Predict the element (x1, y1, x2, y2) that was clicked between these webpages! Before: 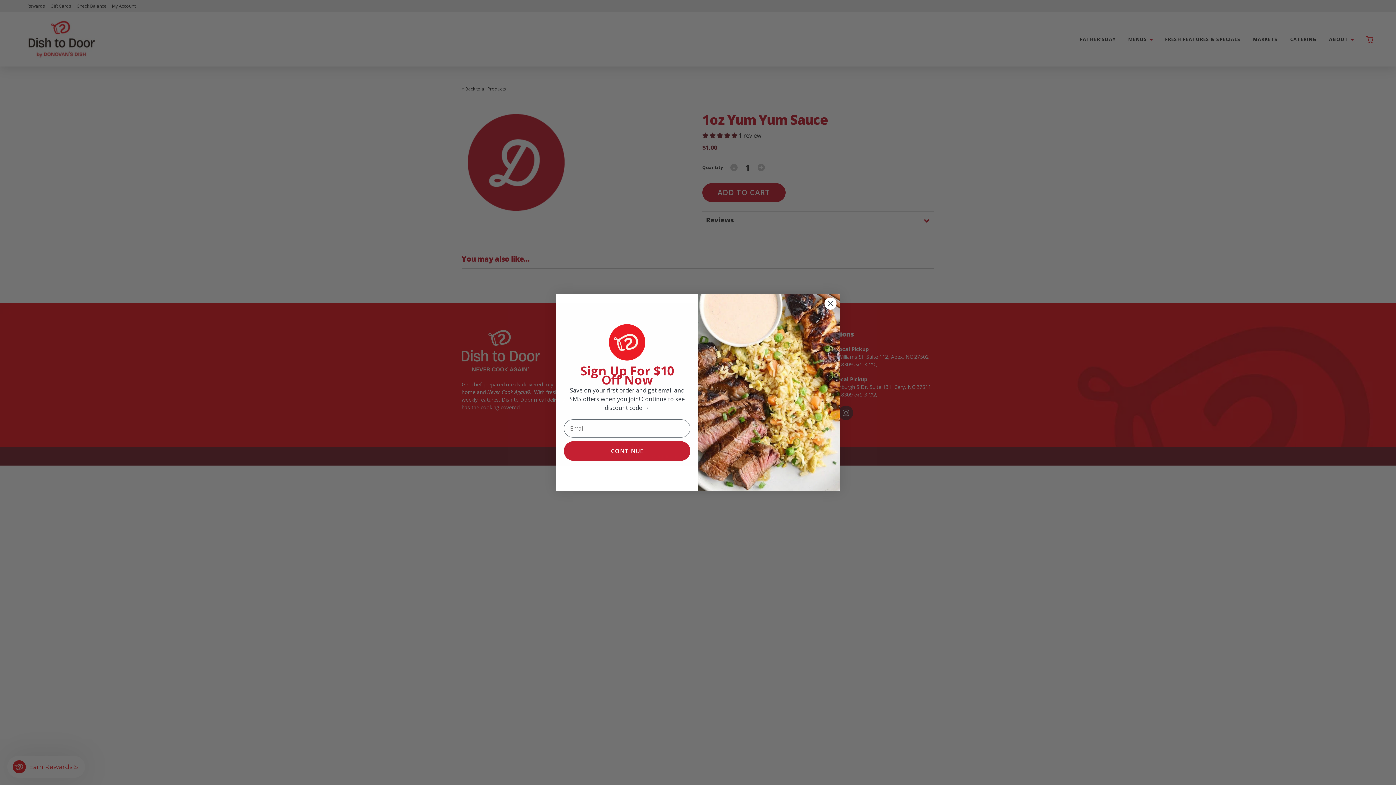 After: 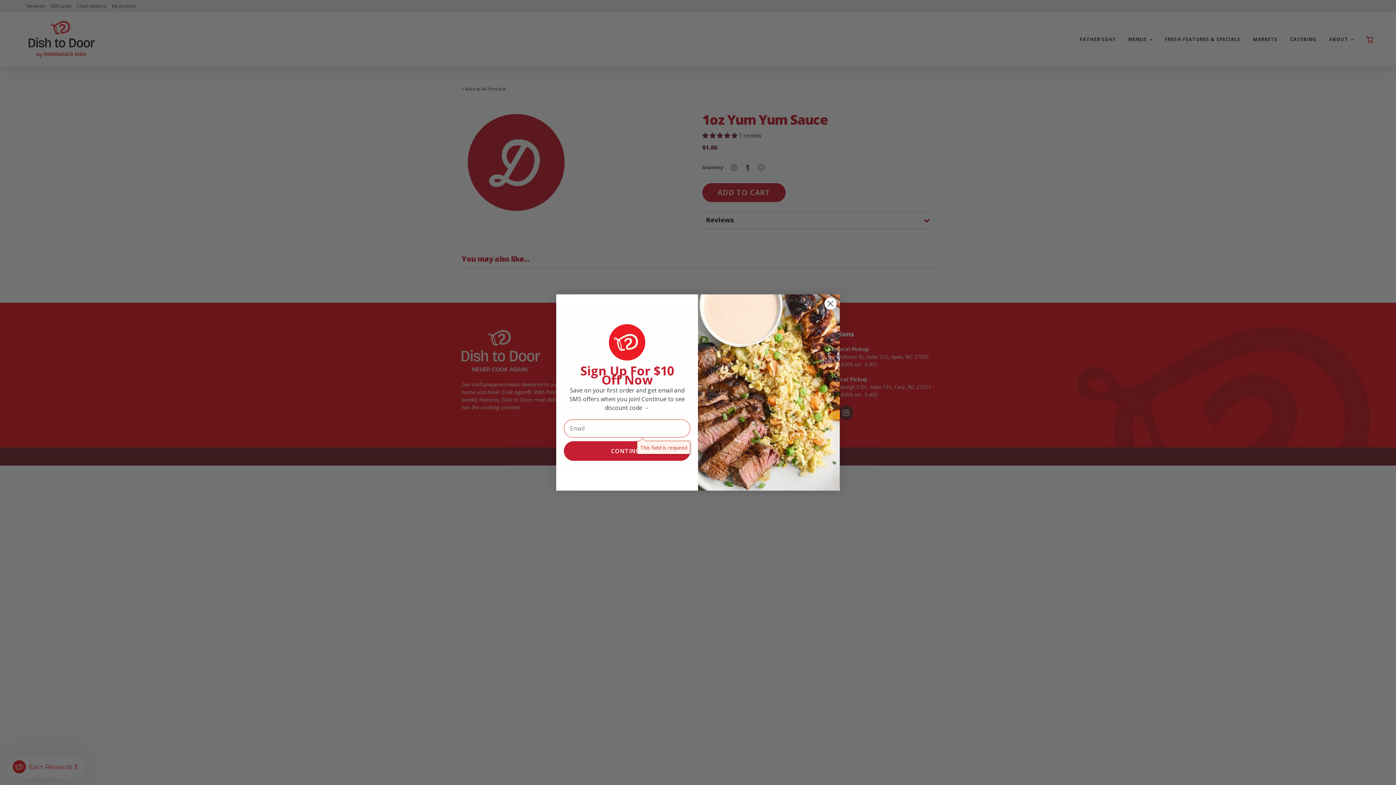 Action: label: CONTINUE bbox: (564, 441, 690, 461)